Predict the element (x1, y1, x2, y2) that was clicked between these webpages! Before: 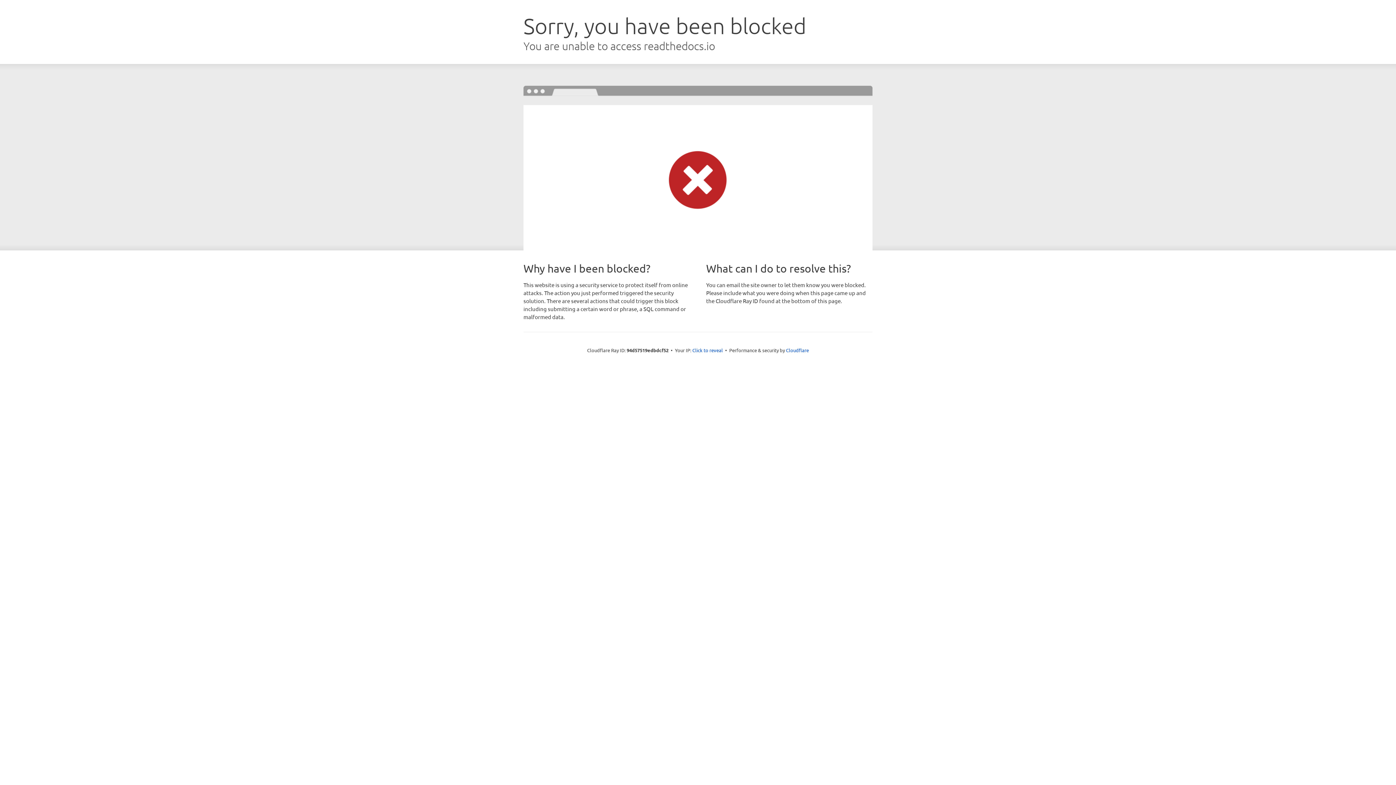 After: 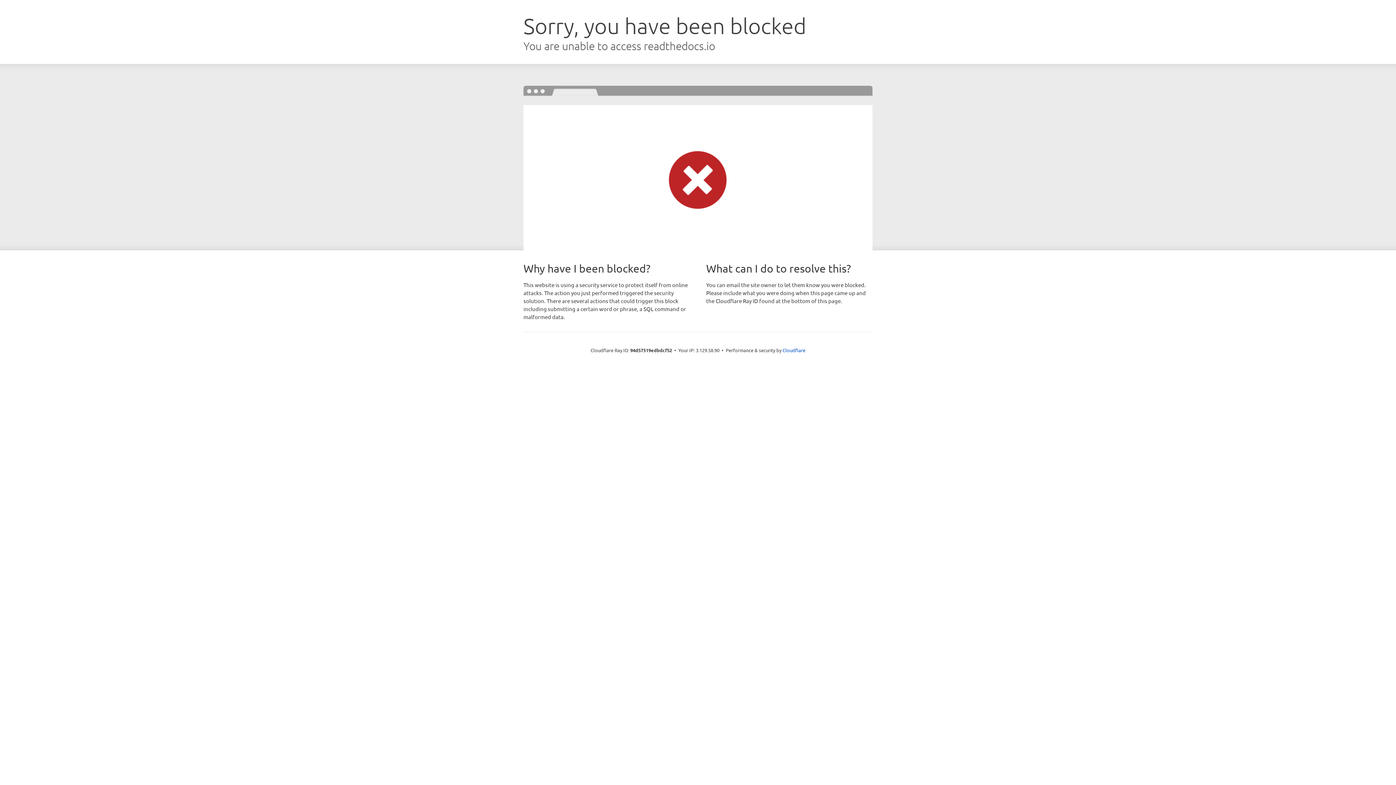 Action: bbox: (692, 346, 723, 353) label: Click to reveal